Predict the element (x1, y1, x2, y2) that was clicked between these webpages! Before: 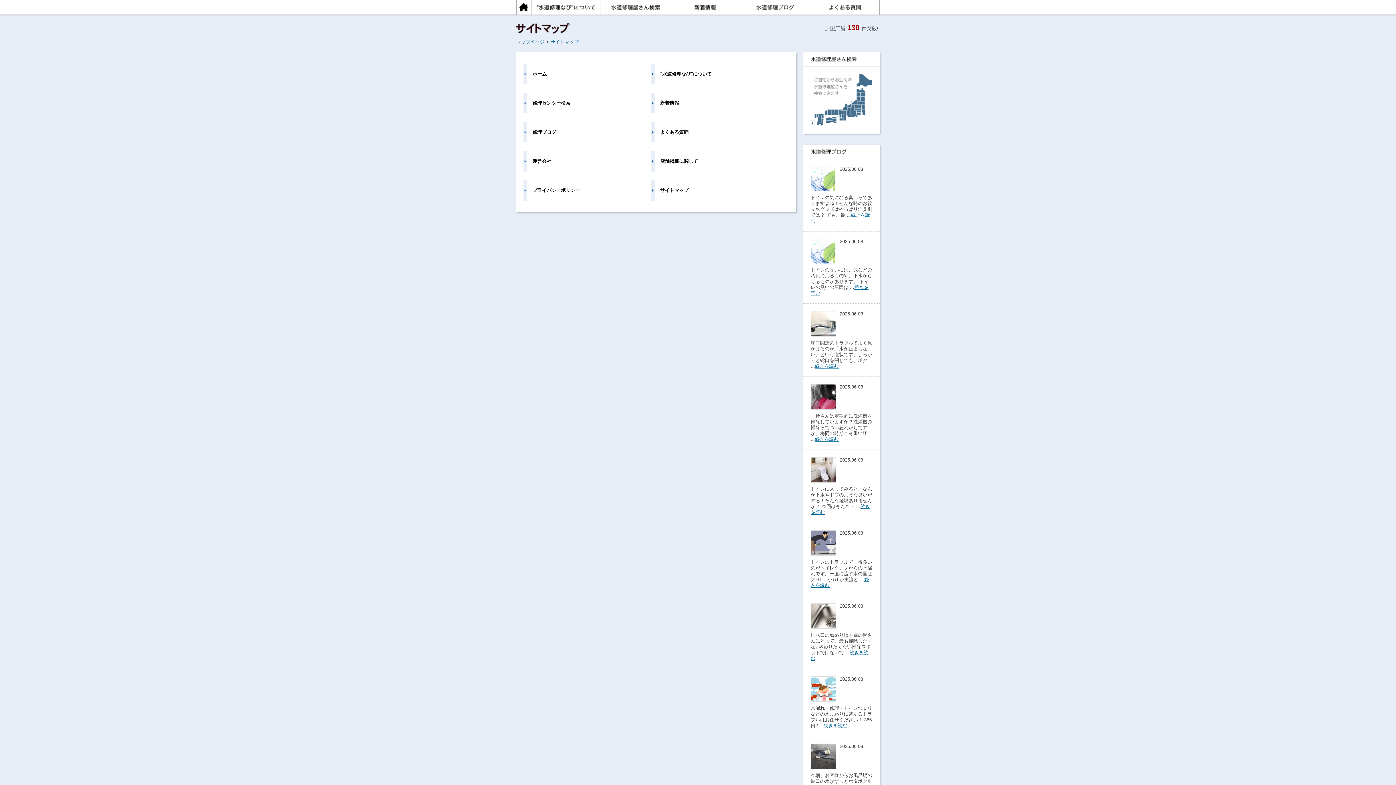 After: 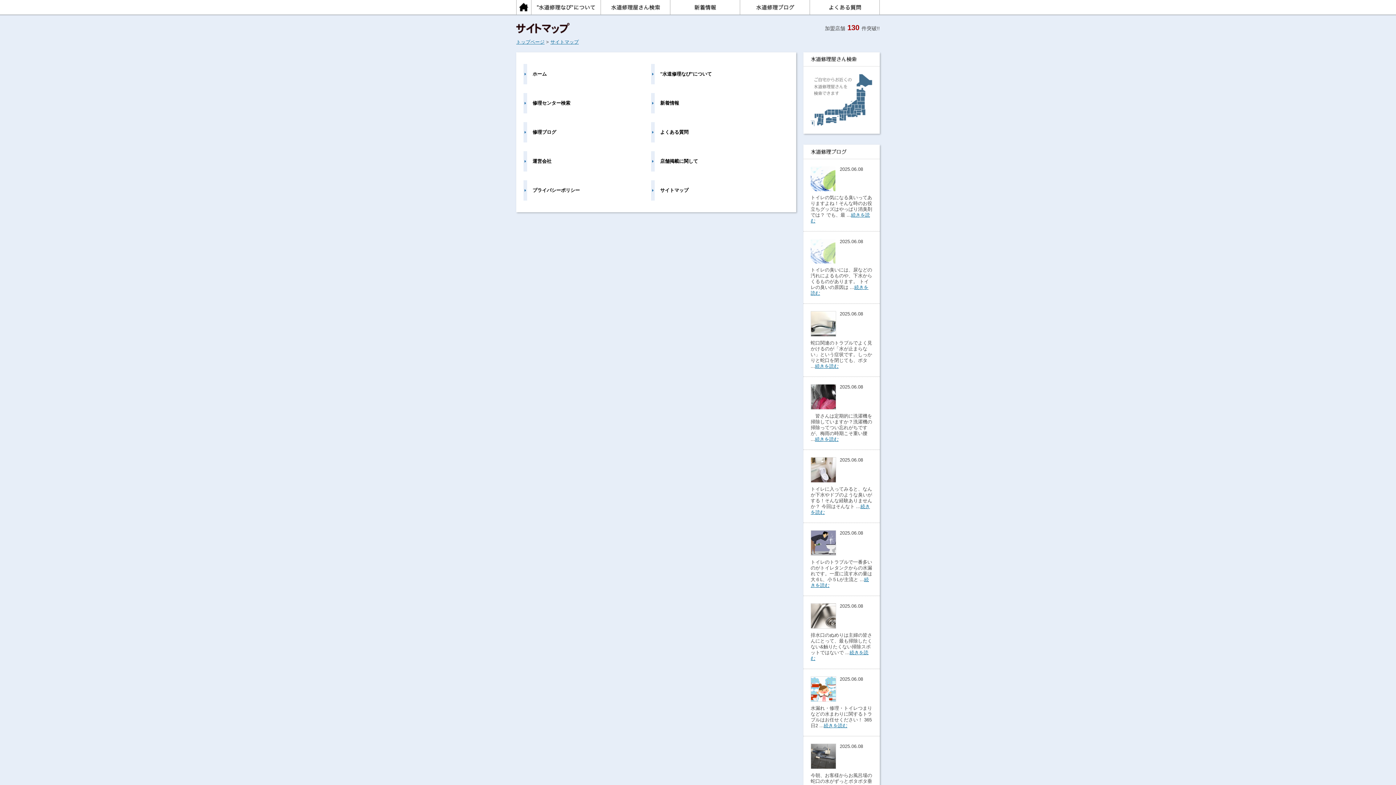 Action: bbox: (810, 257, 835, 263)